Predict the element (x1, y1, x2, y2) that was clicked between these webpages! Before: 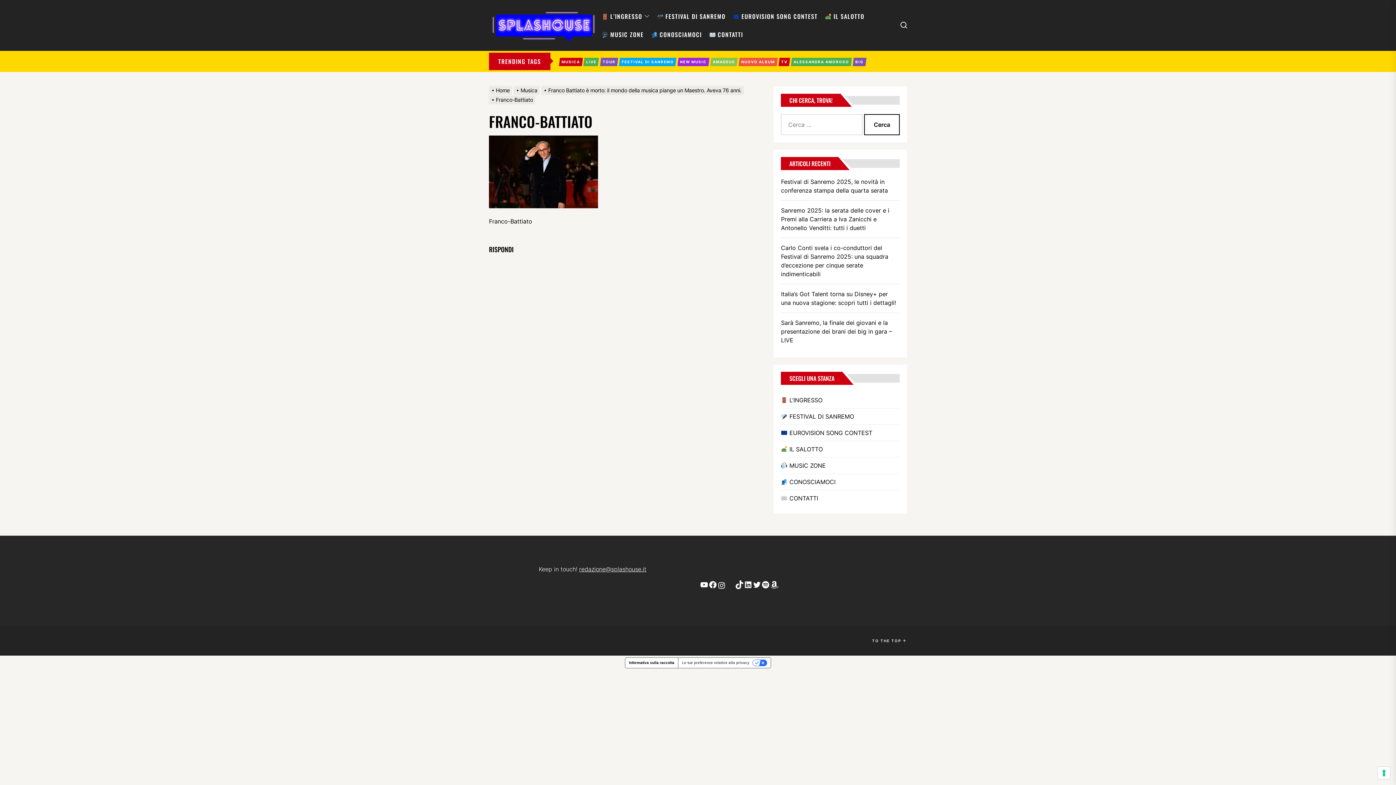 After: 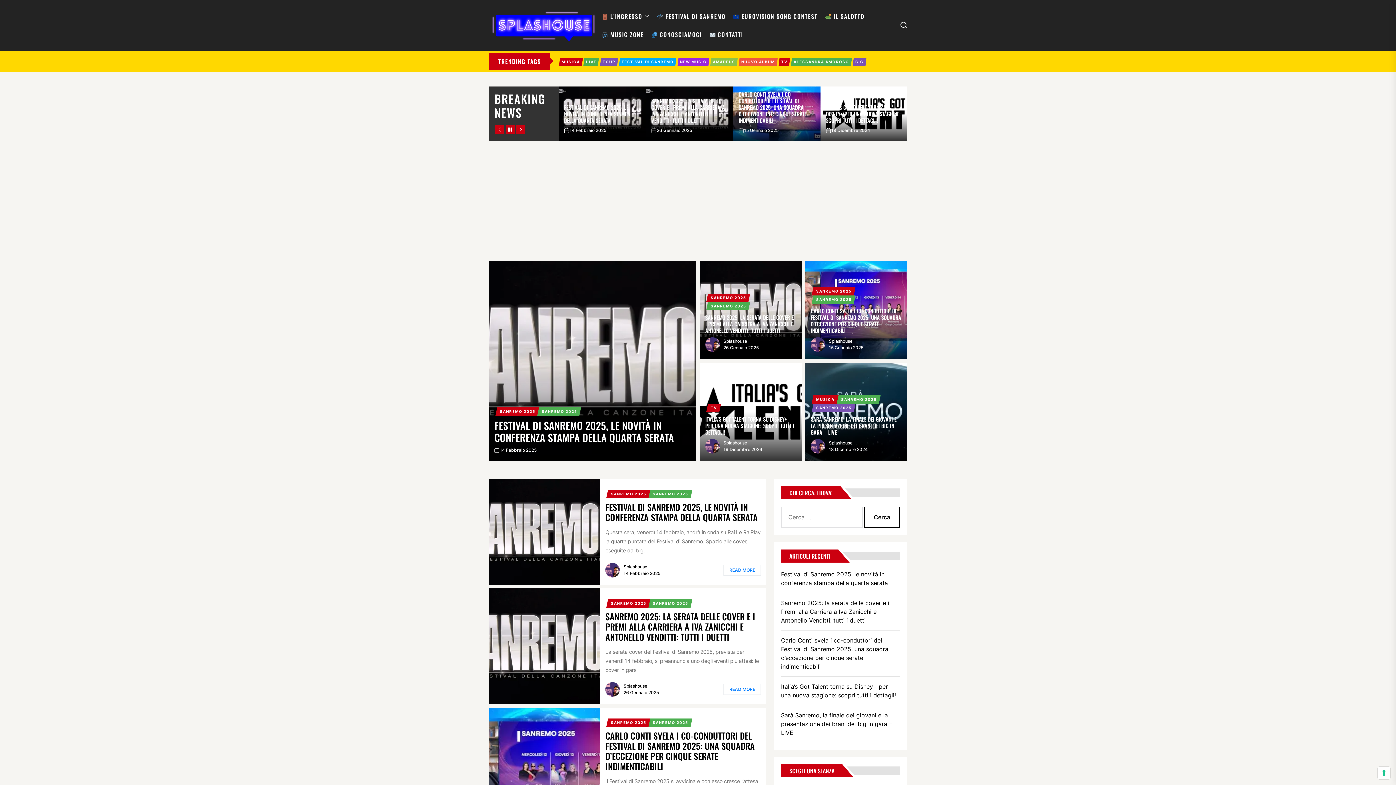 Action: bbox: (489, 8, 598, 42)